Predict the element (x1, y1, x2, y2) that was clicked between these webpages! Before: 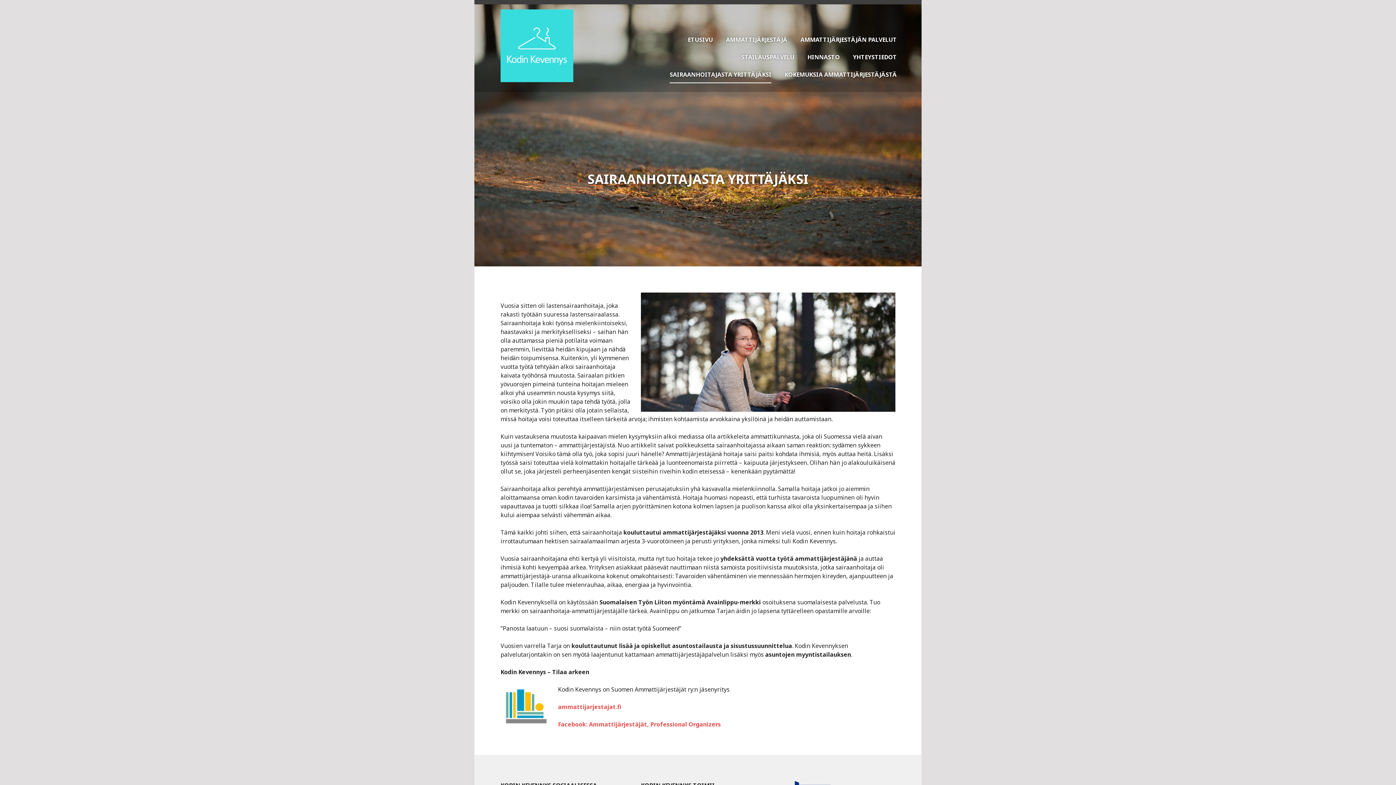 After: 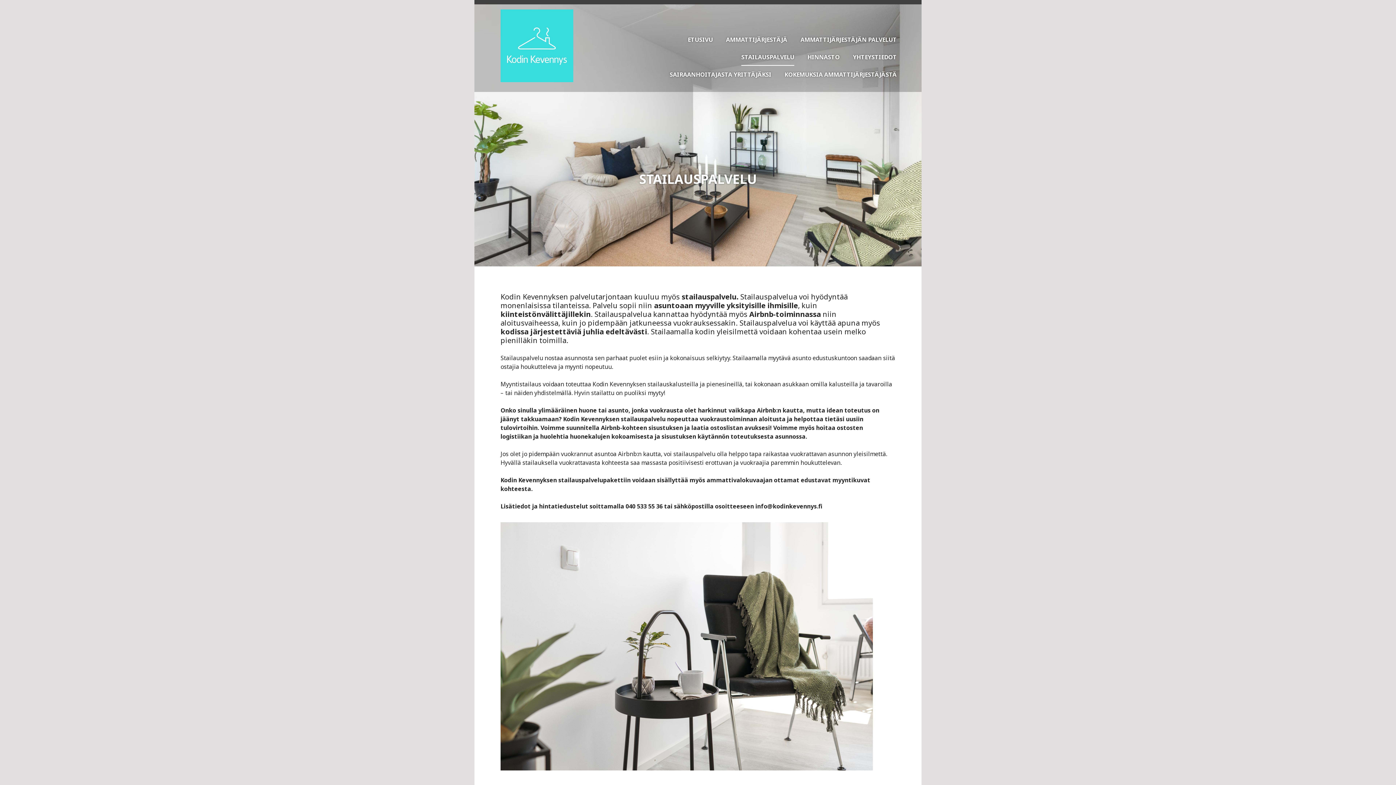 Action: bbox: (741, 48, 794, 65) label: STAILAUSPALVELU